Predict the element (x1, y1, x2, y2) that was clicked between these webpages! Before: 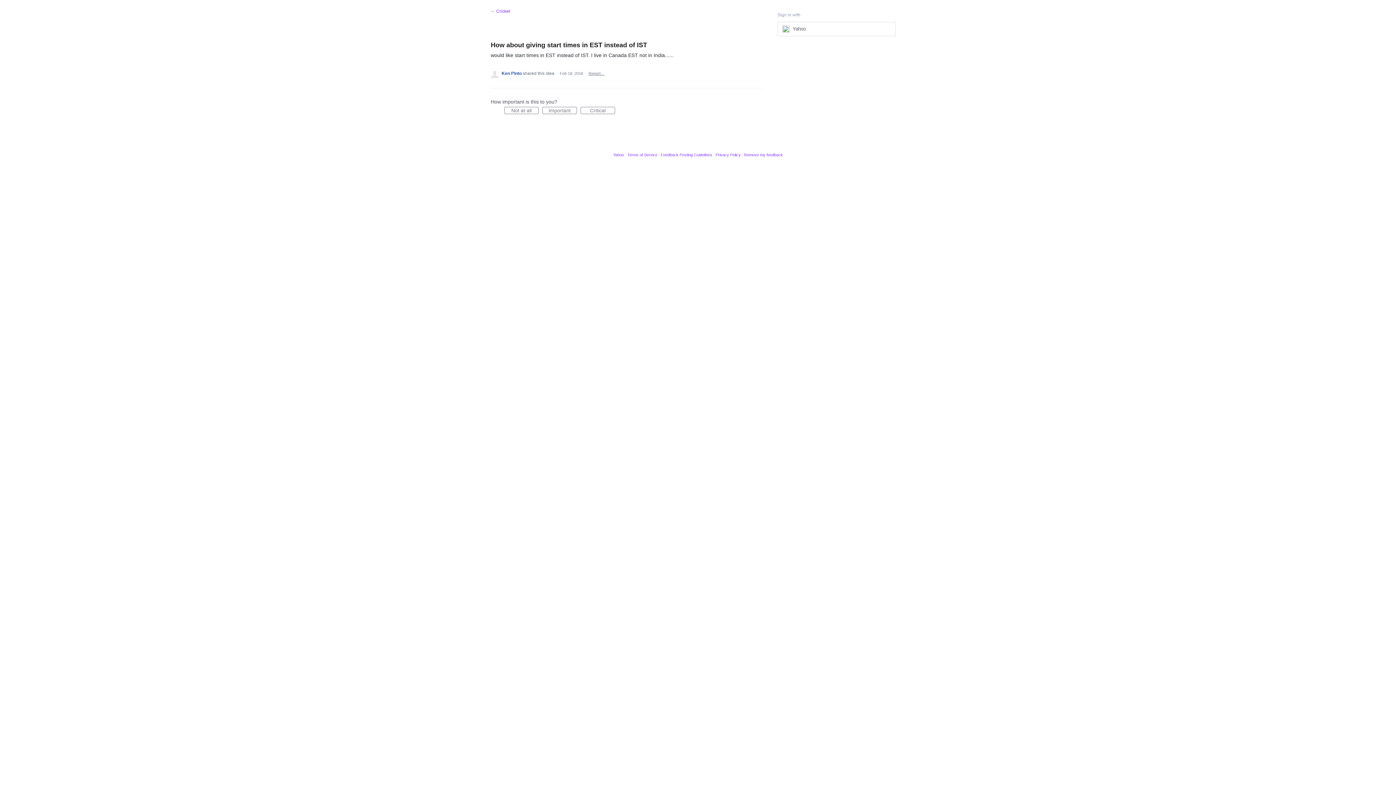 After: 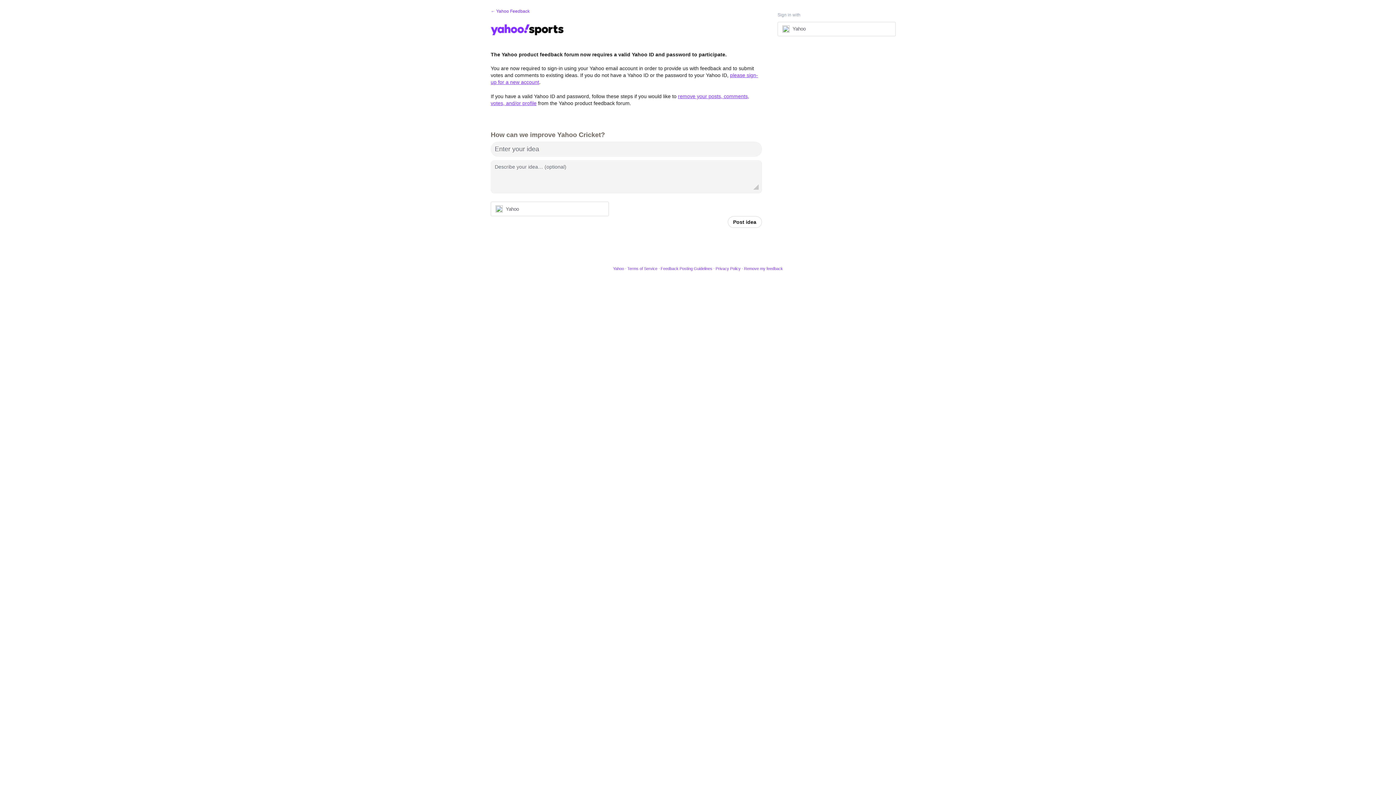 Action: label: ← Cricket bbox: (490, 8, 510, 13)